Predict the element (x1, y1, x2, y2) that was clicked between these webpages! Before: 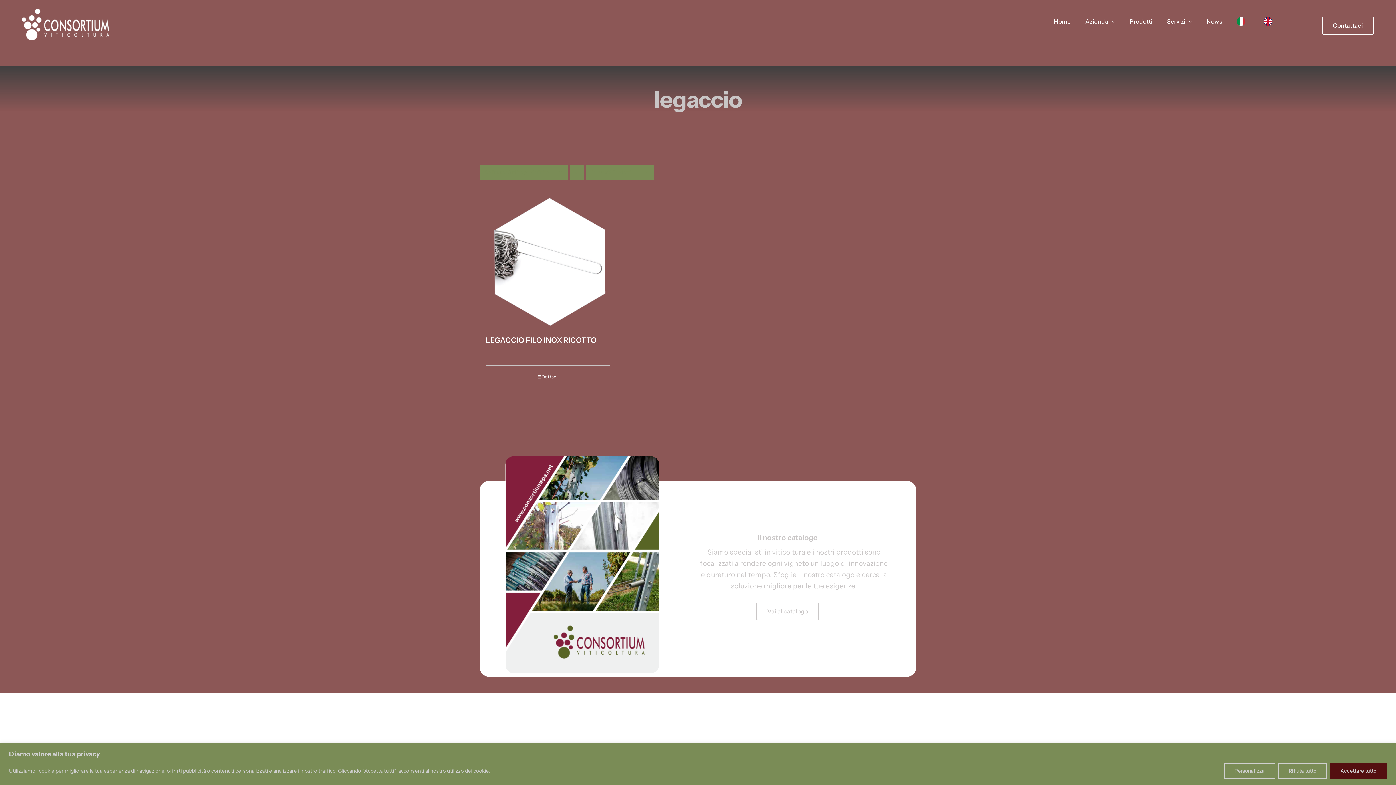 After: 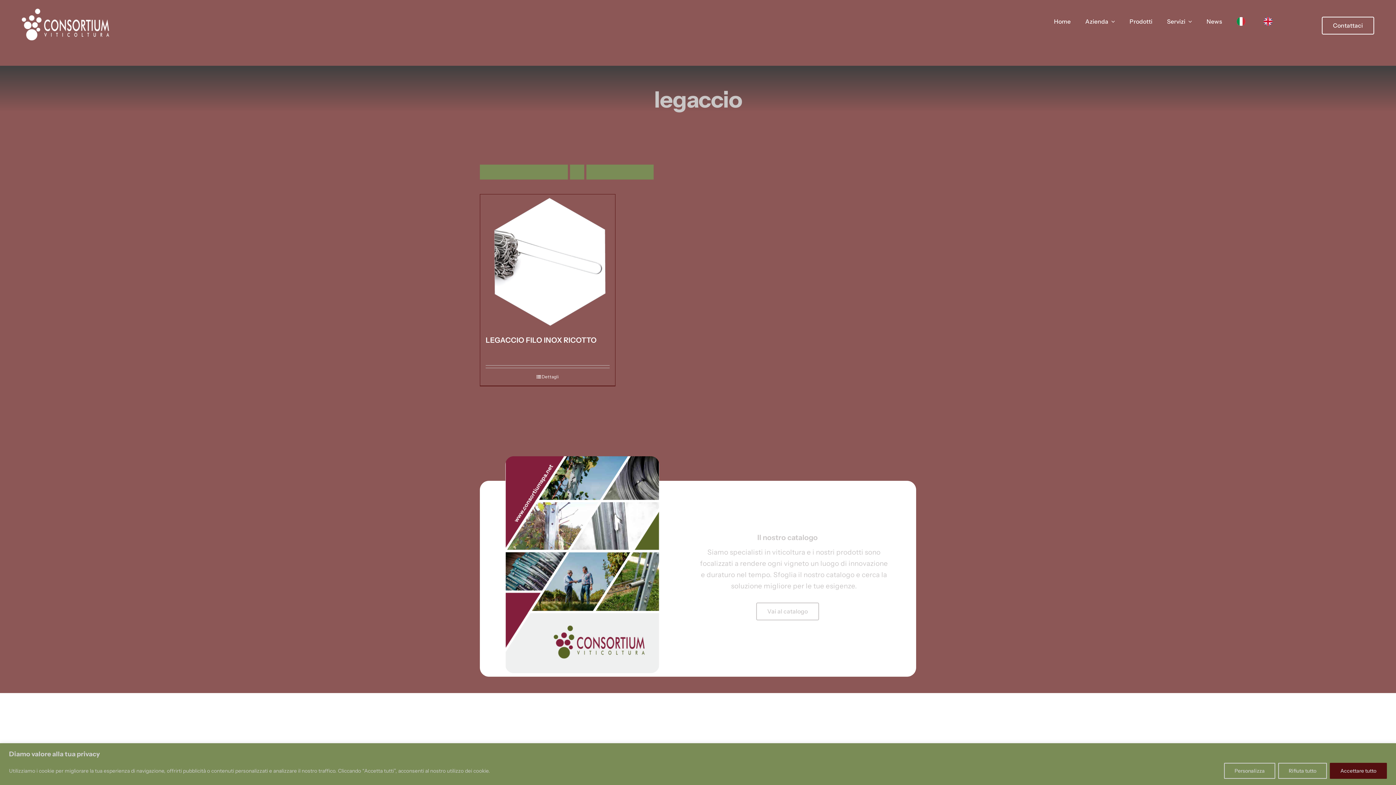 Action: bbox: (1237, 17, 1249, 26)